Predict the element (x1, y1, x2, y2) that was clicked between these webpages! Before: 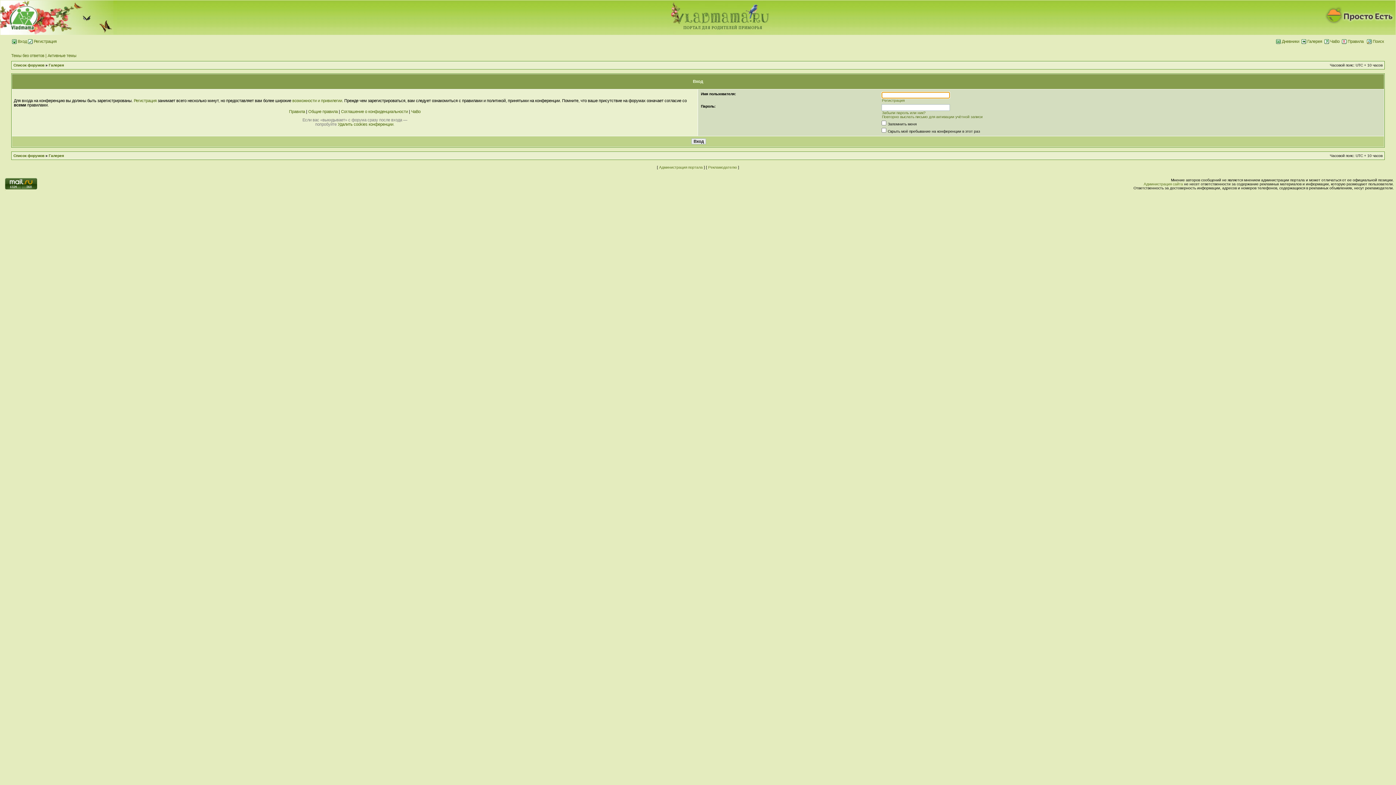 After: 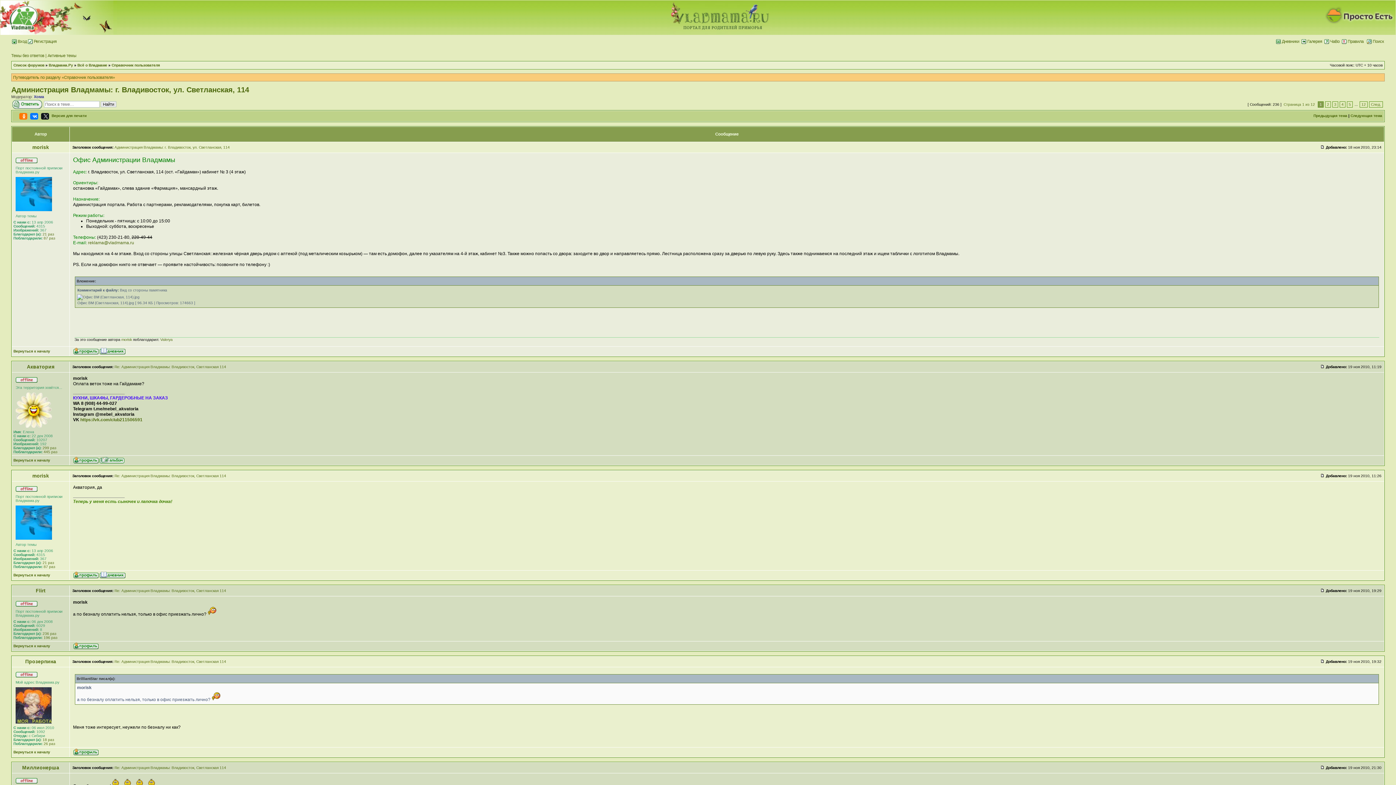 Action: label: Администрация сайта bbox: (1144, 182, 1183, 186)